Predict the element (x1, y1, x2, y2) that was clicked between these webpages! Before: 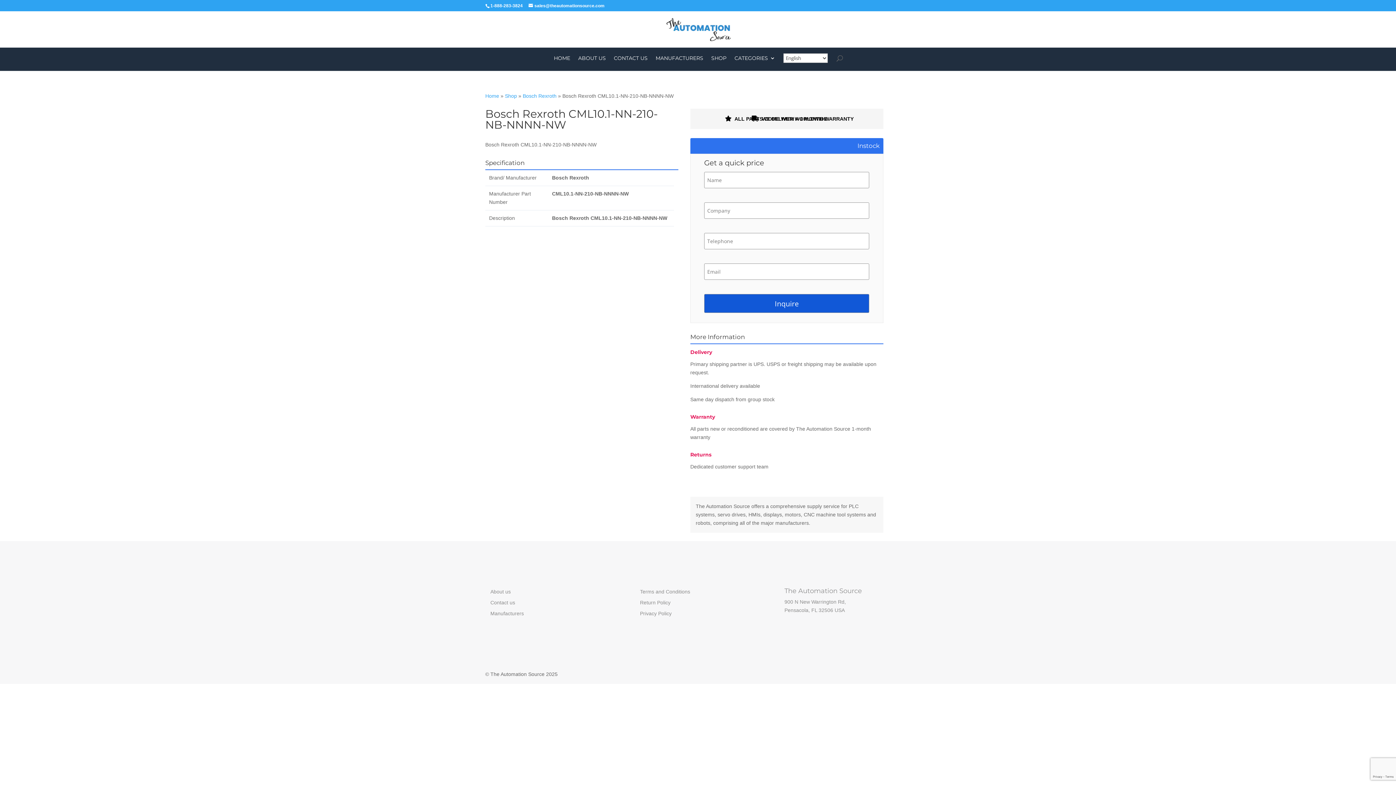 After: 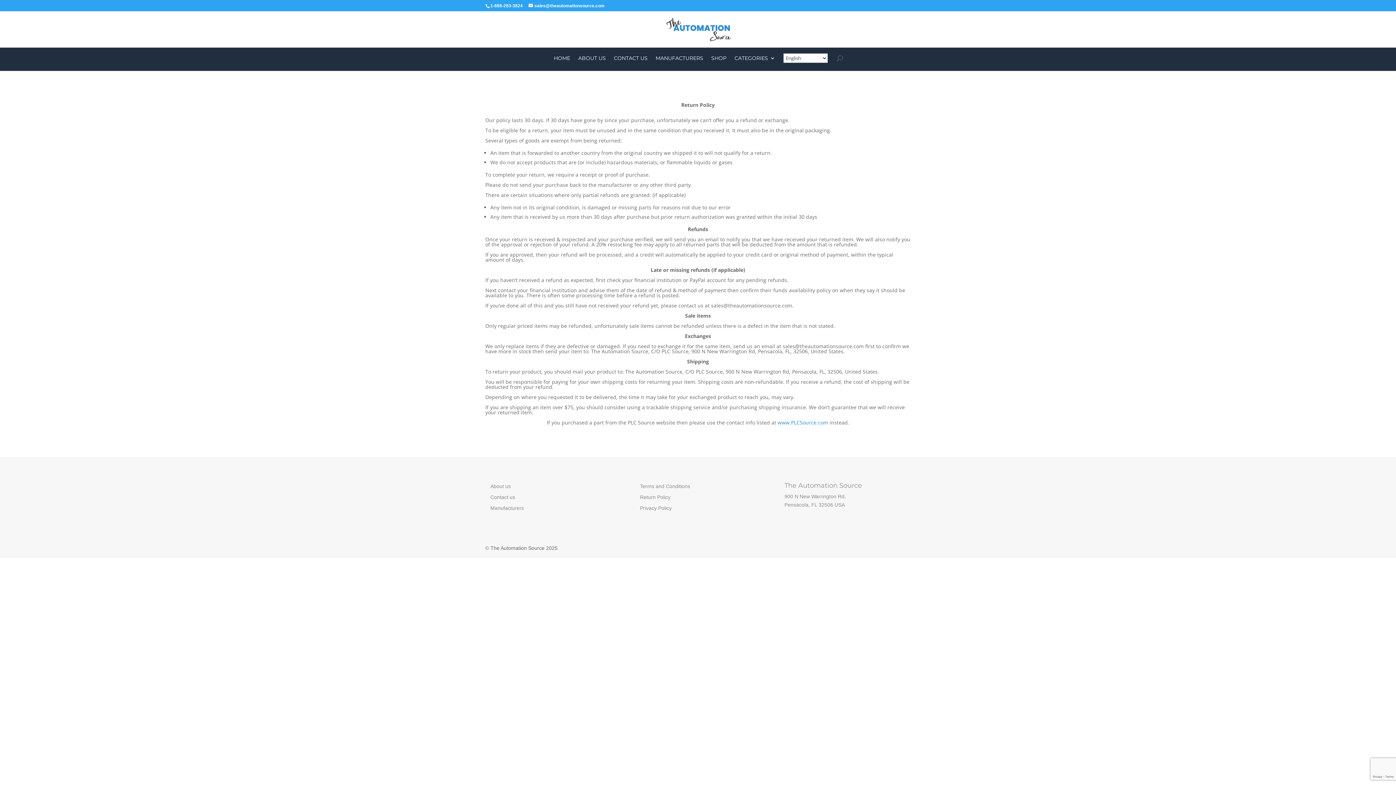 Action: label: Return Policy bbox: (640, 599, 670, 605)